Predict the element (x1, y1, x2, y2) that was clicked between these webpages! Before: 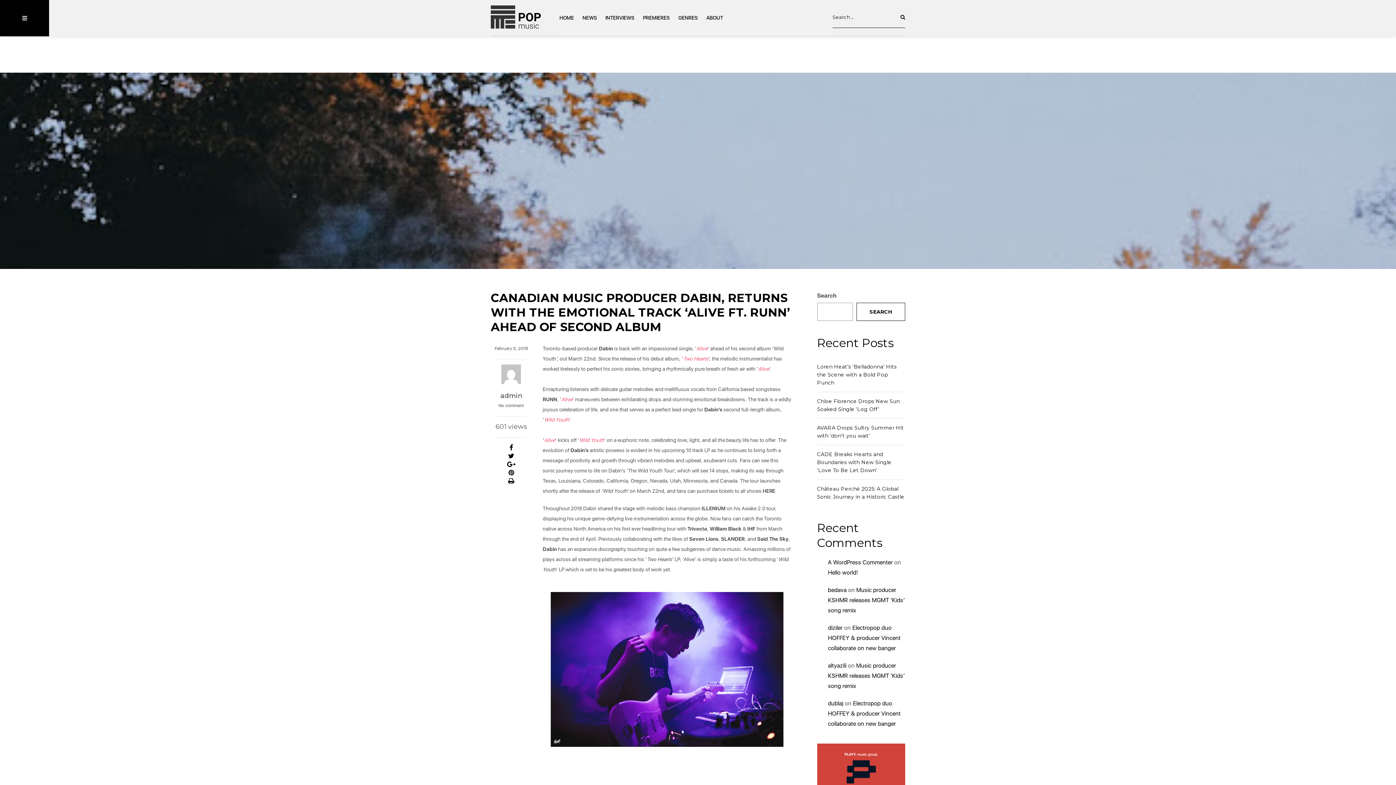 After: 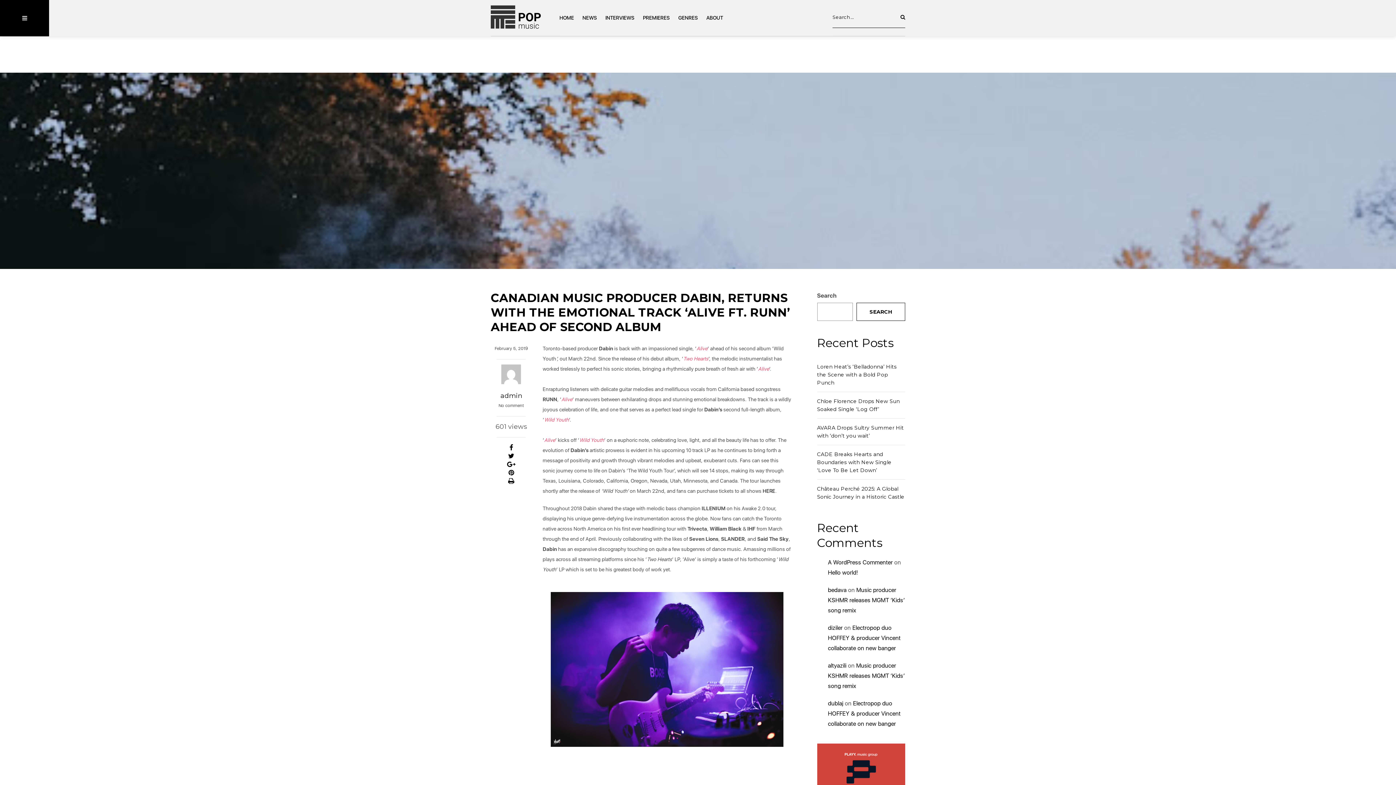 Action: bbox: (900, 11, 905, 22)